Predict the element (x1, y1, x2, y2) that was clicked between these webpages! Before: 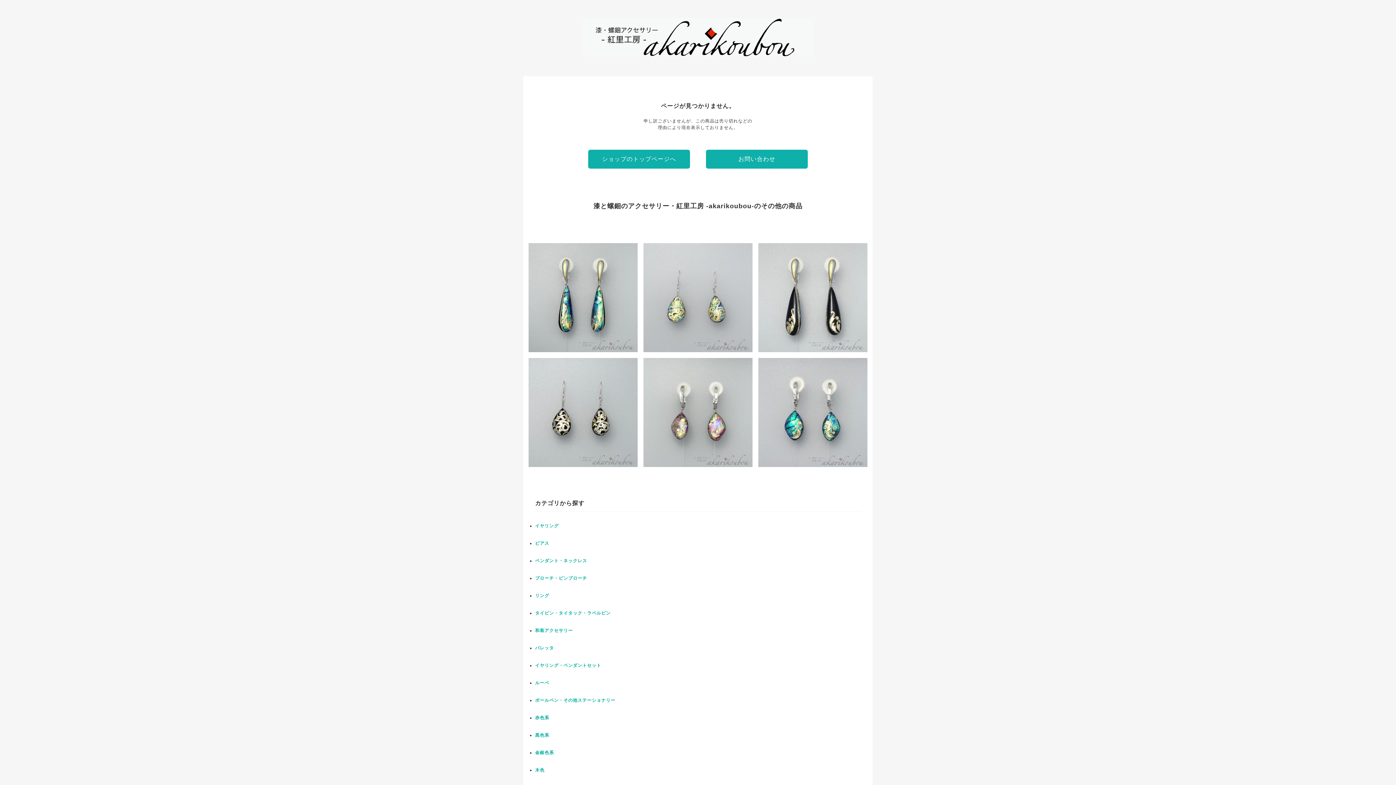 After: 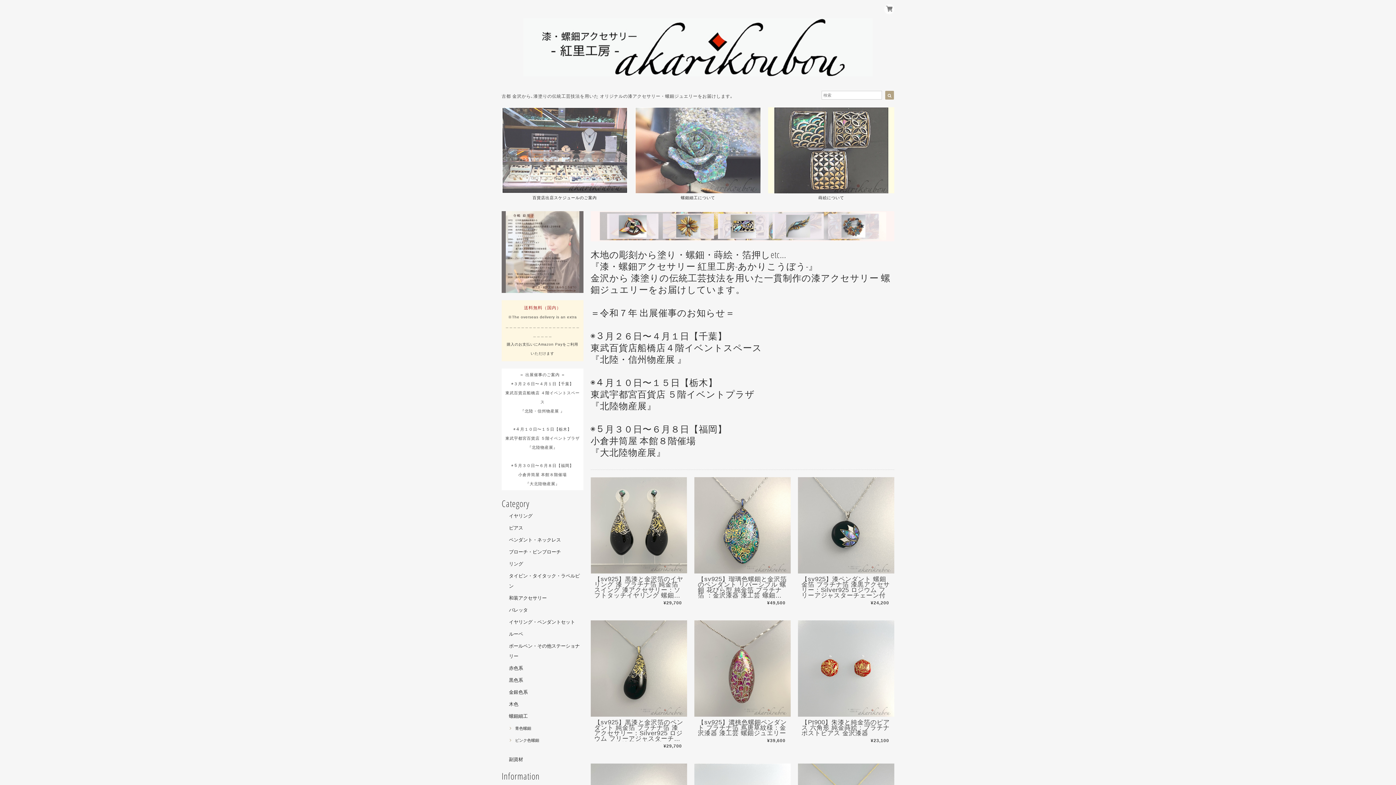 Action: bbox: (588, 149, 690, 168) label: ショップのトップページへ